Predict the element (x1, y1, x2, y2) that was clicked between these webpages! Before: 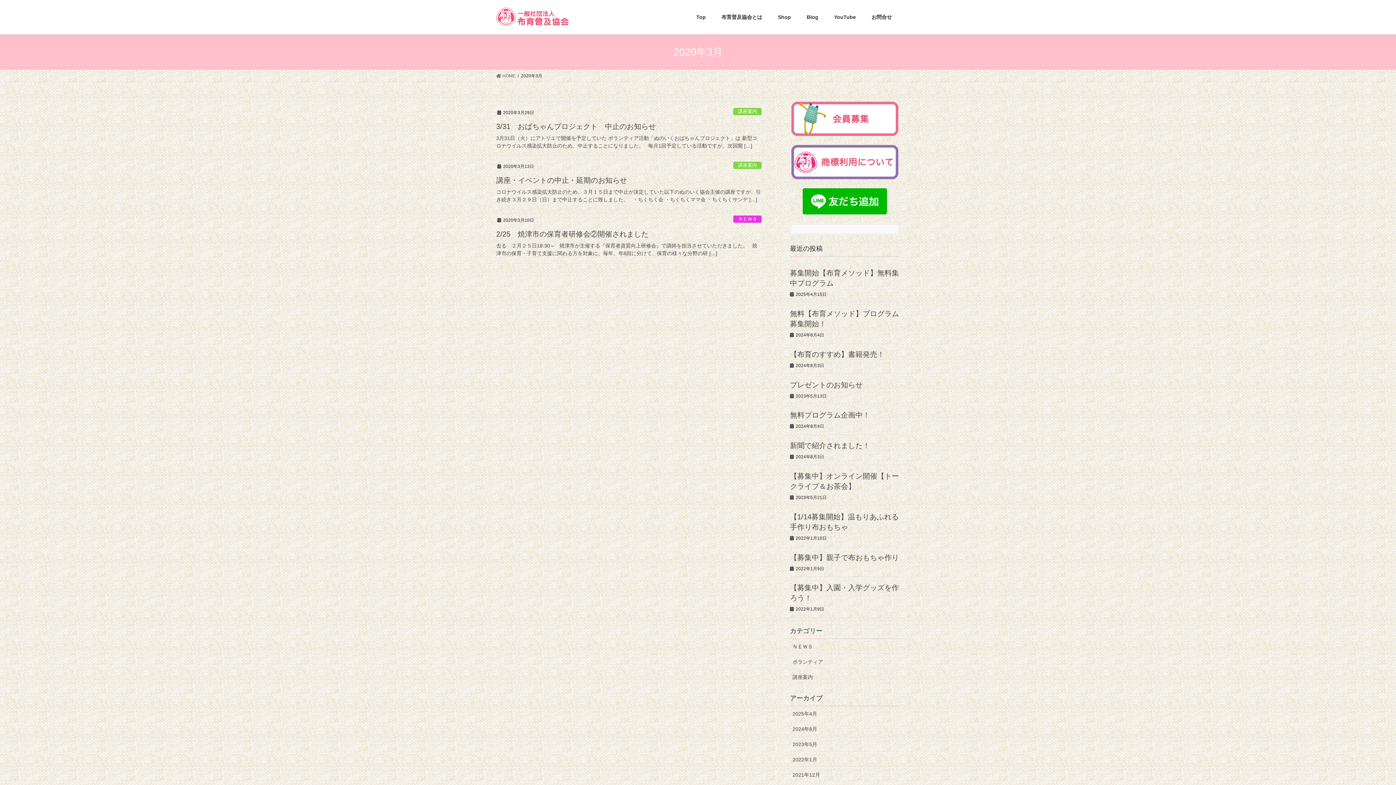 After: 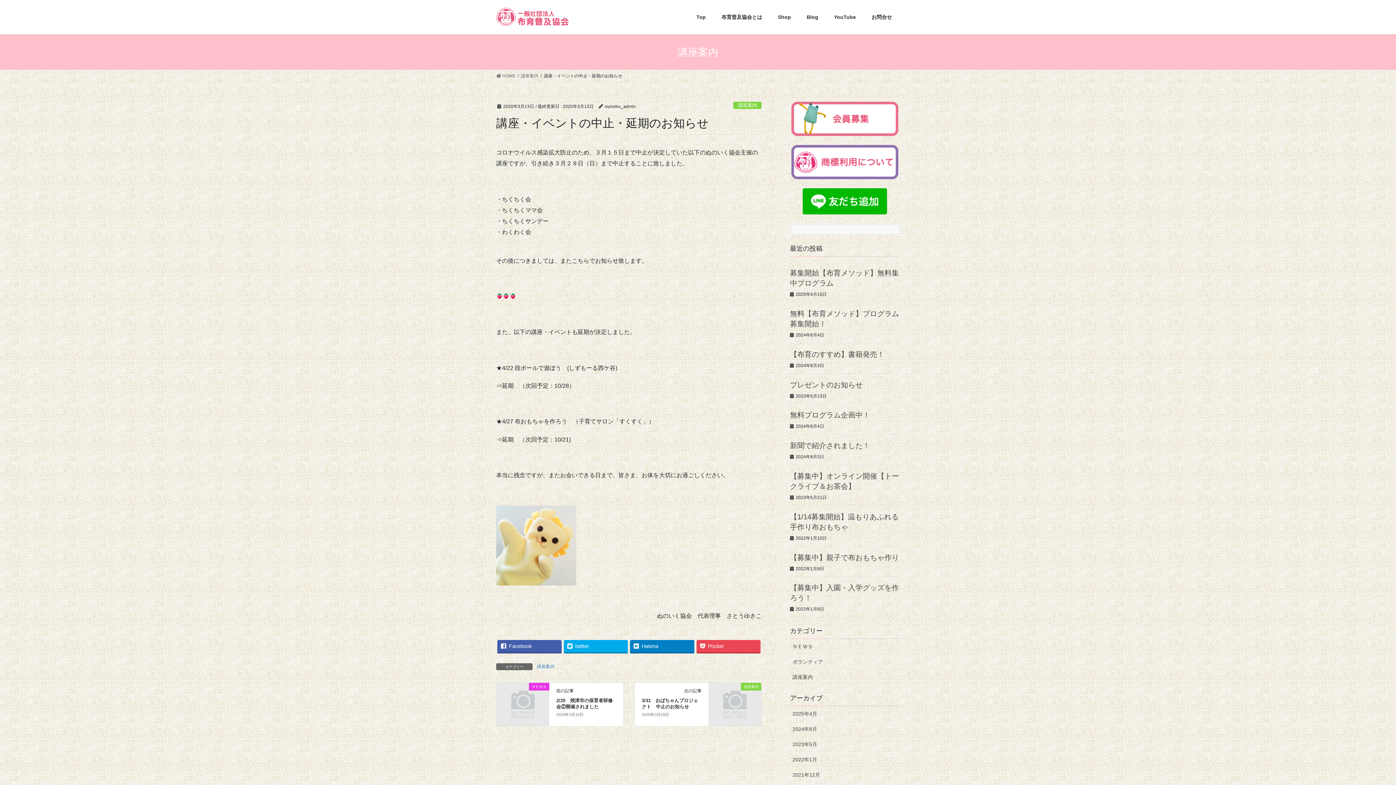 Action: bbox: (496, 176, 627, 184) label: 講座・イベントの中止・延期のお知らせ